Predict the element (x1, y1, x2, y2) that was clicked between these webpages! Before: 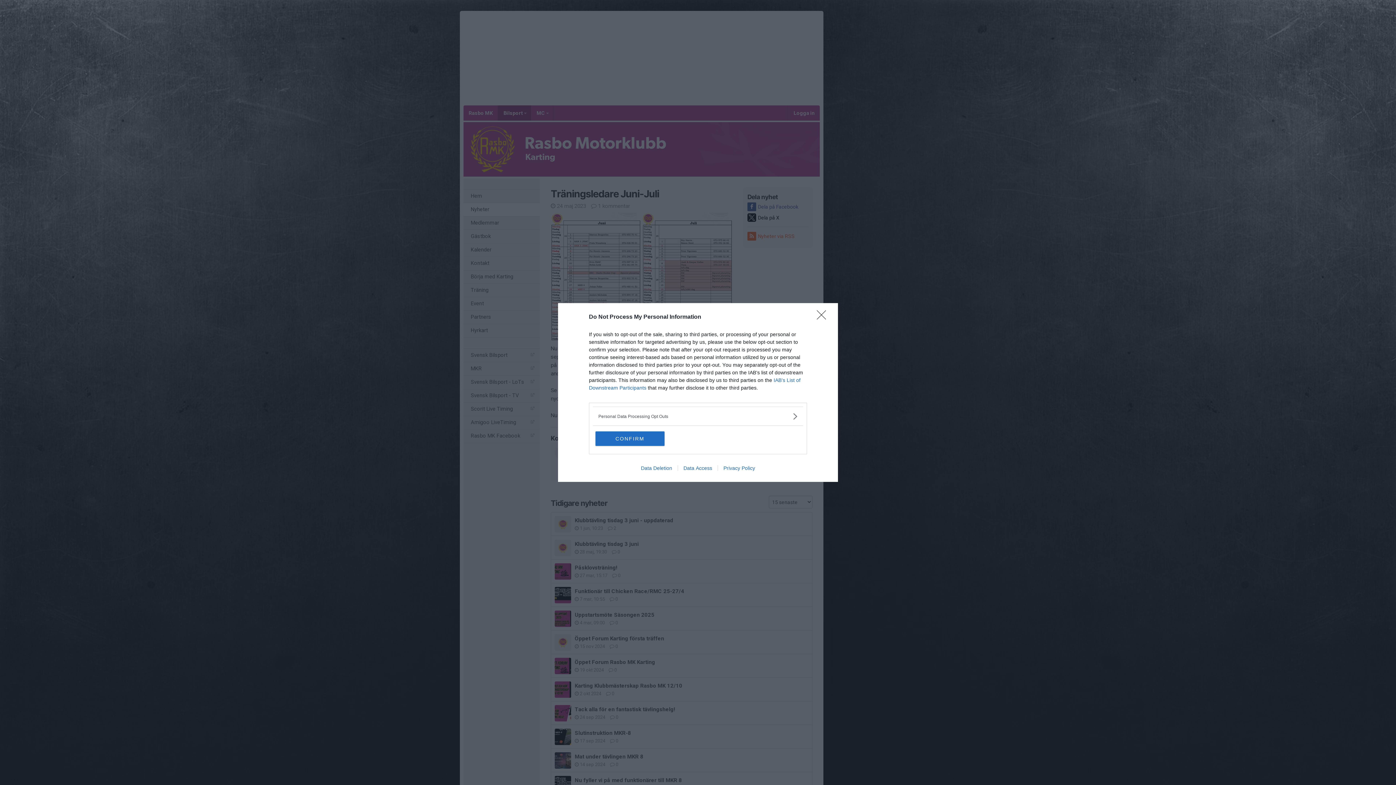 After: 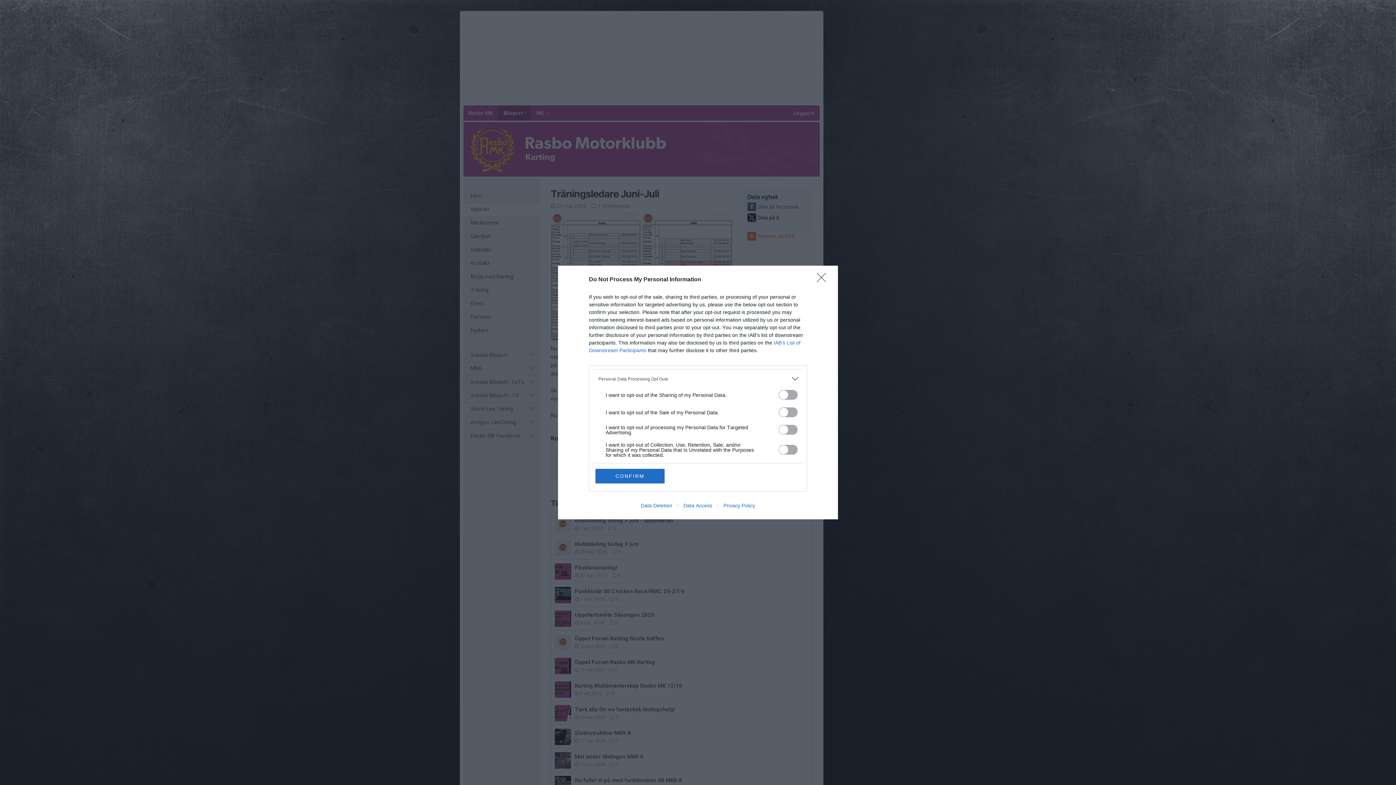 Action: label: Opt-Outs bbox: (598, 412, 797, 420)